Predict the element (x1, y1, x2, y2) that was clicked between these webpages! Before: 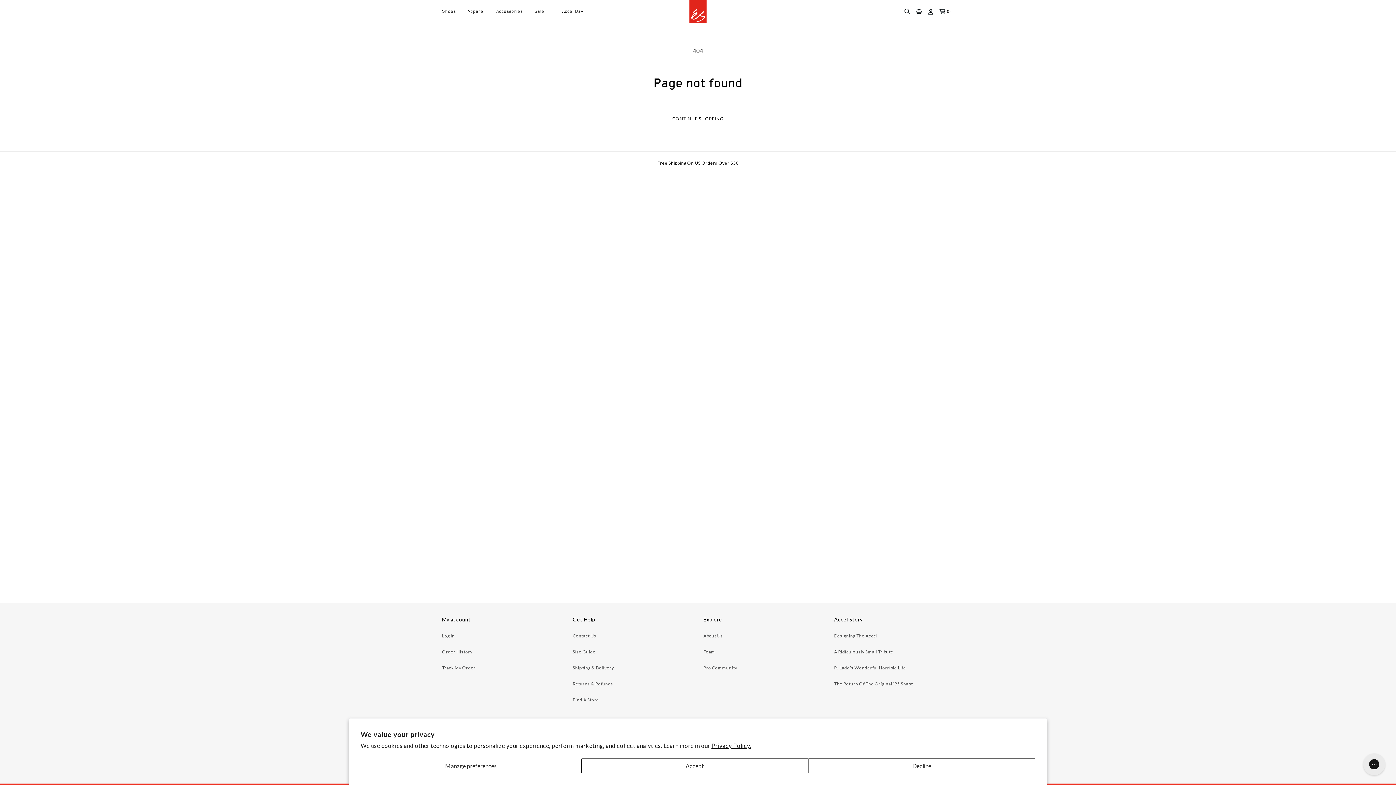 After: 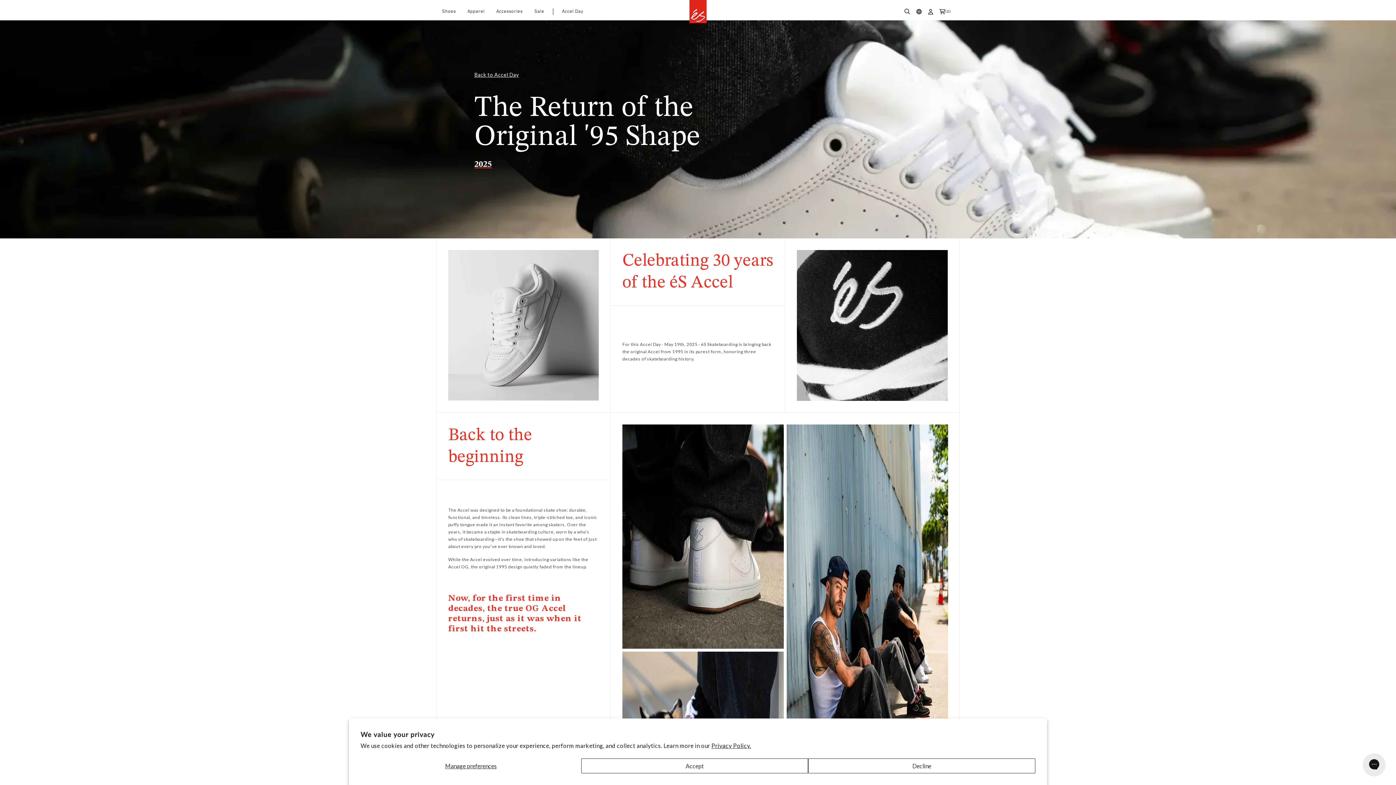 Action: bbox: (834, 681, 913, 686) label: The Return Of The Original '95 Shape